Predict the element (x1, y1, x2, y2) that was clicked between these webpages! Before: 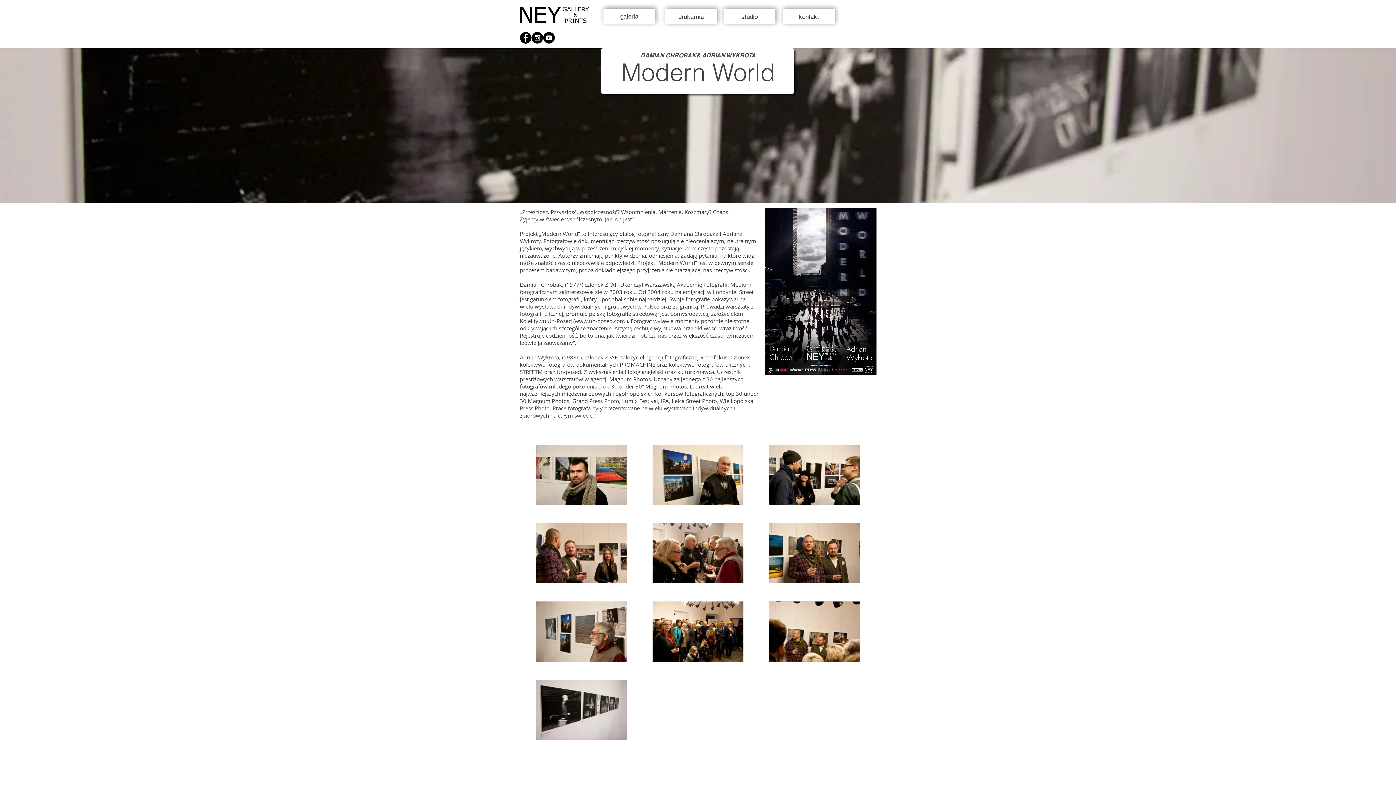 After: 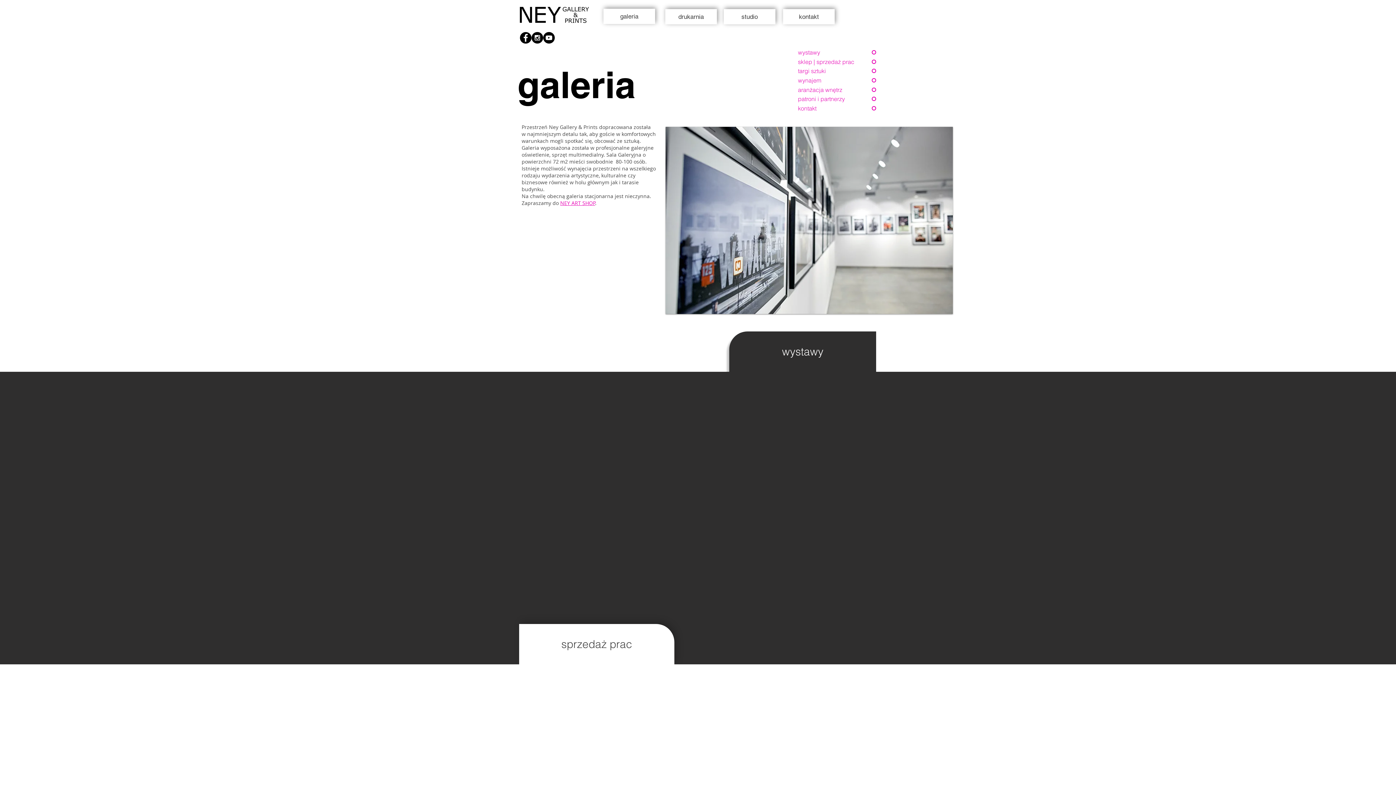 Action: bbox: (603, 8, 655, 24) label: galeria